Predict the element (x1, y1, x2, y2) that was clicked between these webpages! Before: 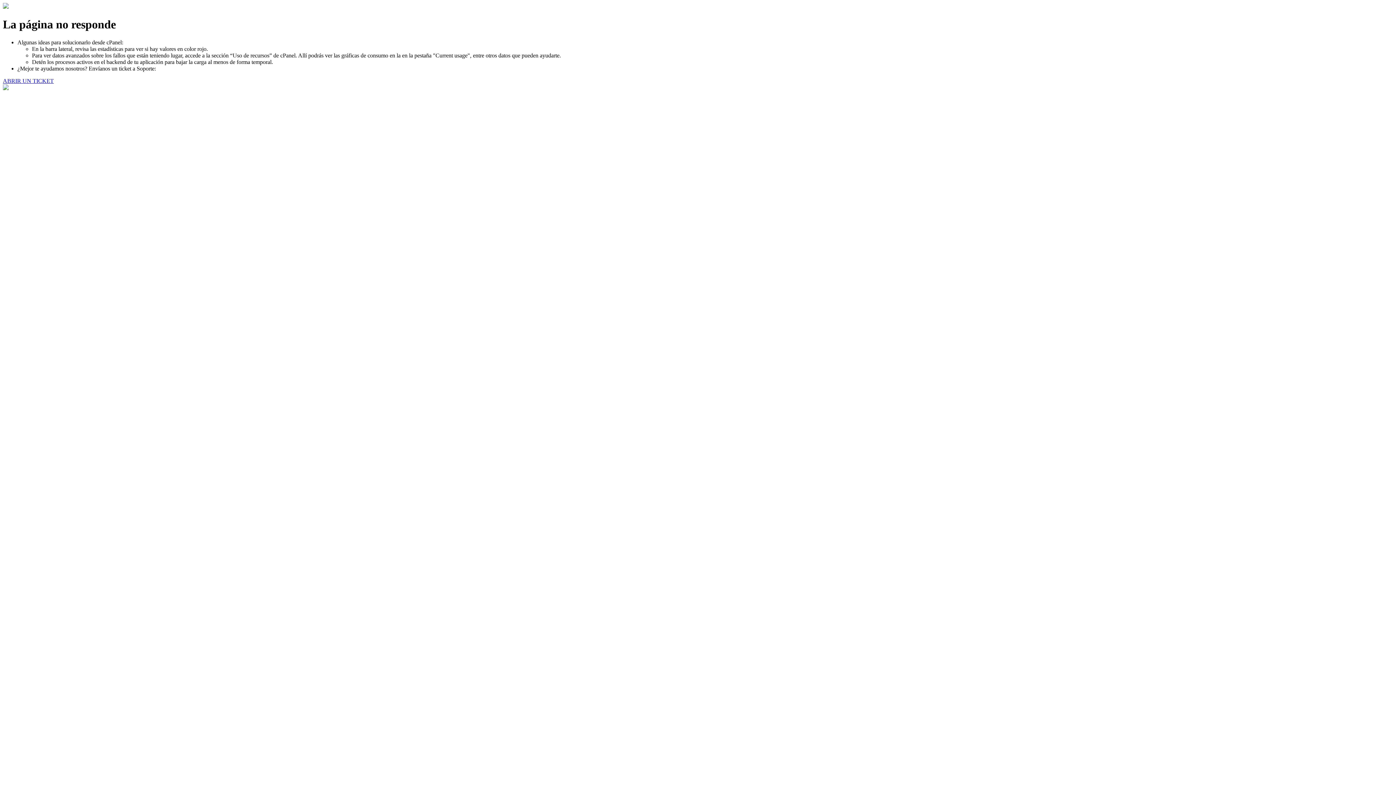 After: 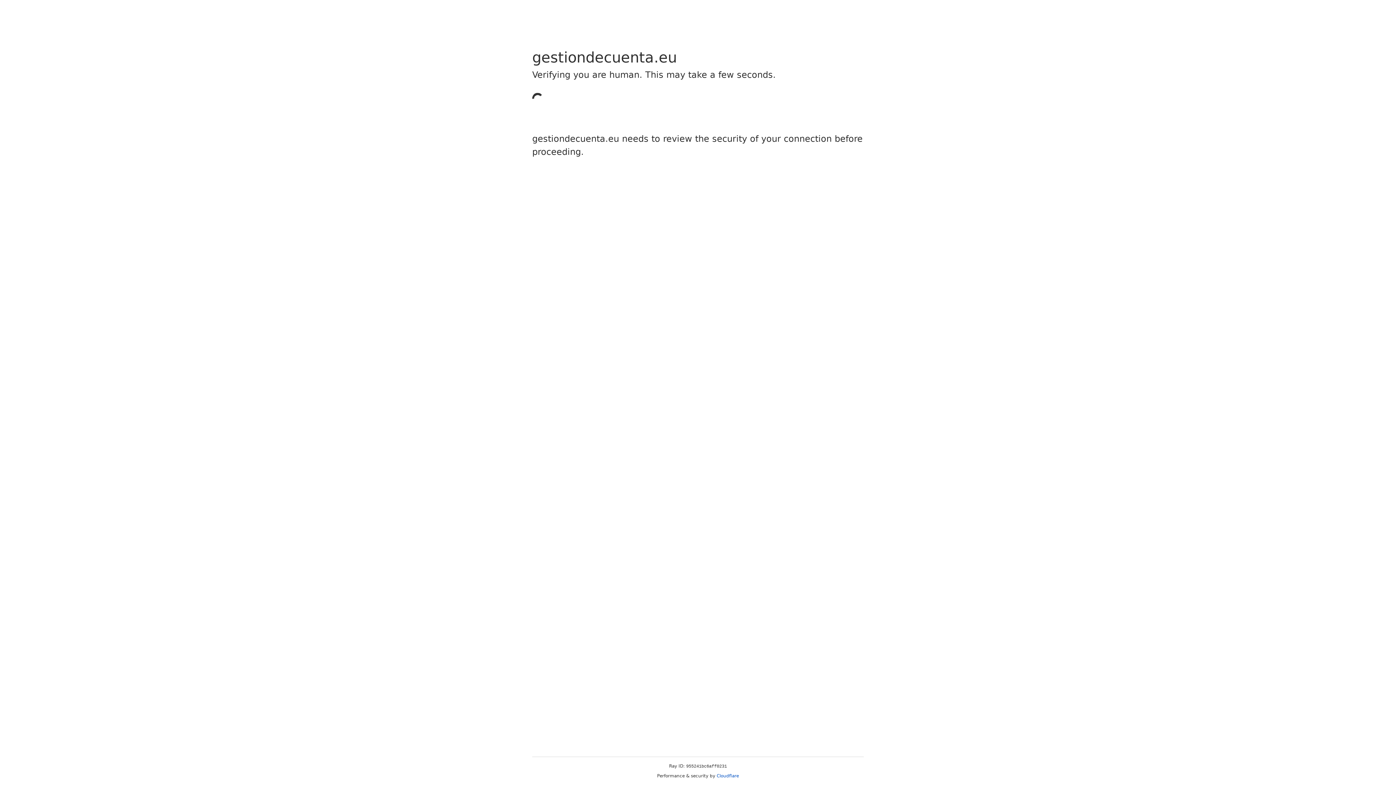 Action: bbox: (2, 77, 53, 83) label: ABRIR UN TICKET